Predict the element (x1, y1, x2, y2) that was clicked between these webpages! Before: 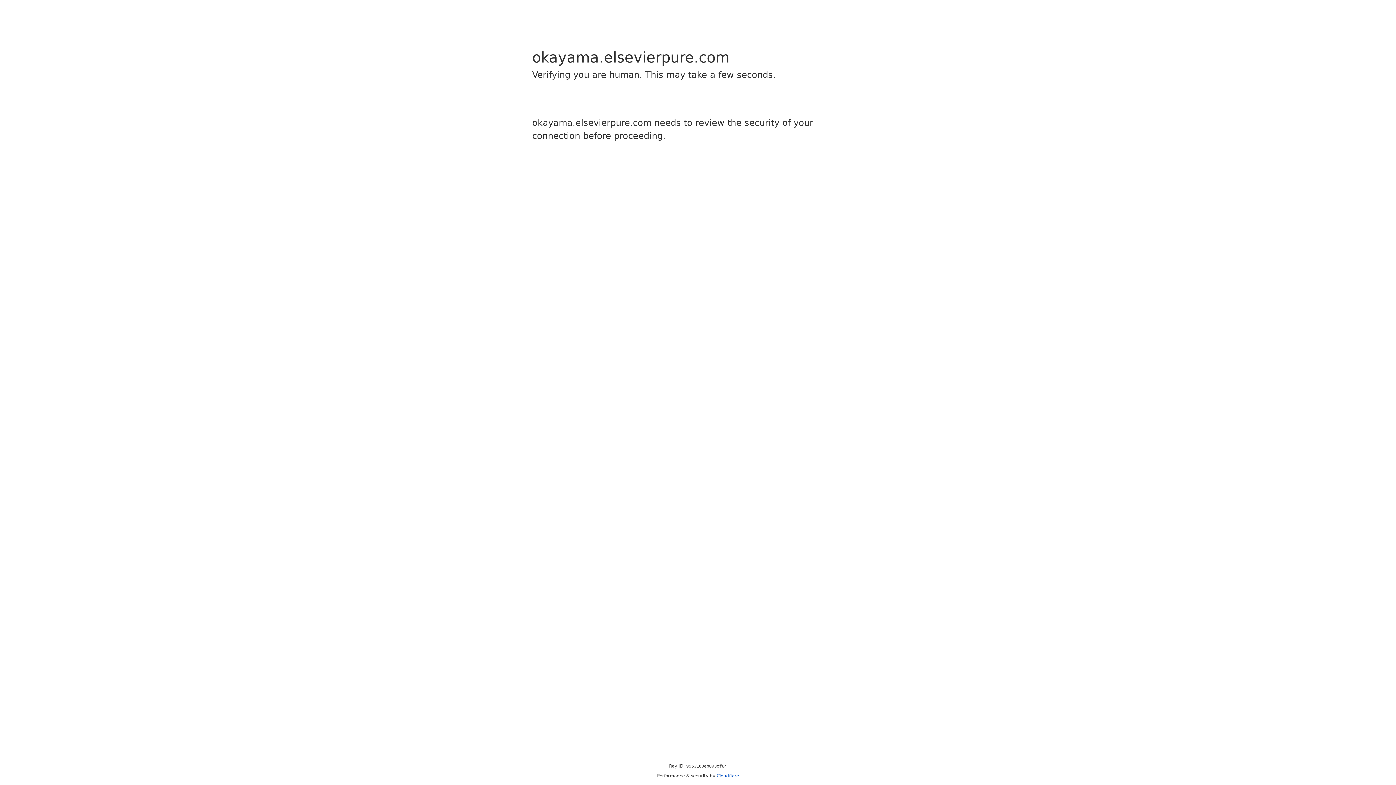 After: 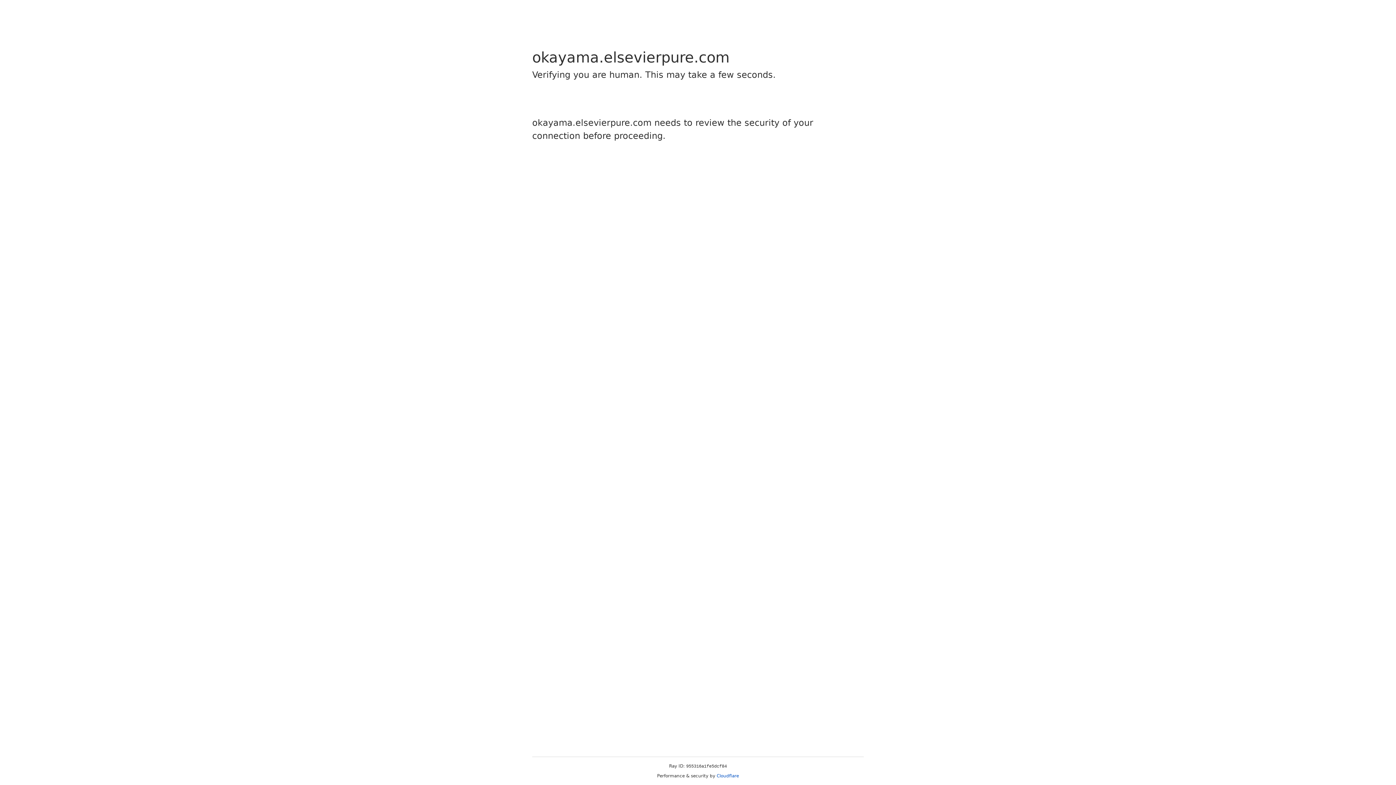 Action: label: Cloudflare bbox: (716, 773, 739, 778)